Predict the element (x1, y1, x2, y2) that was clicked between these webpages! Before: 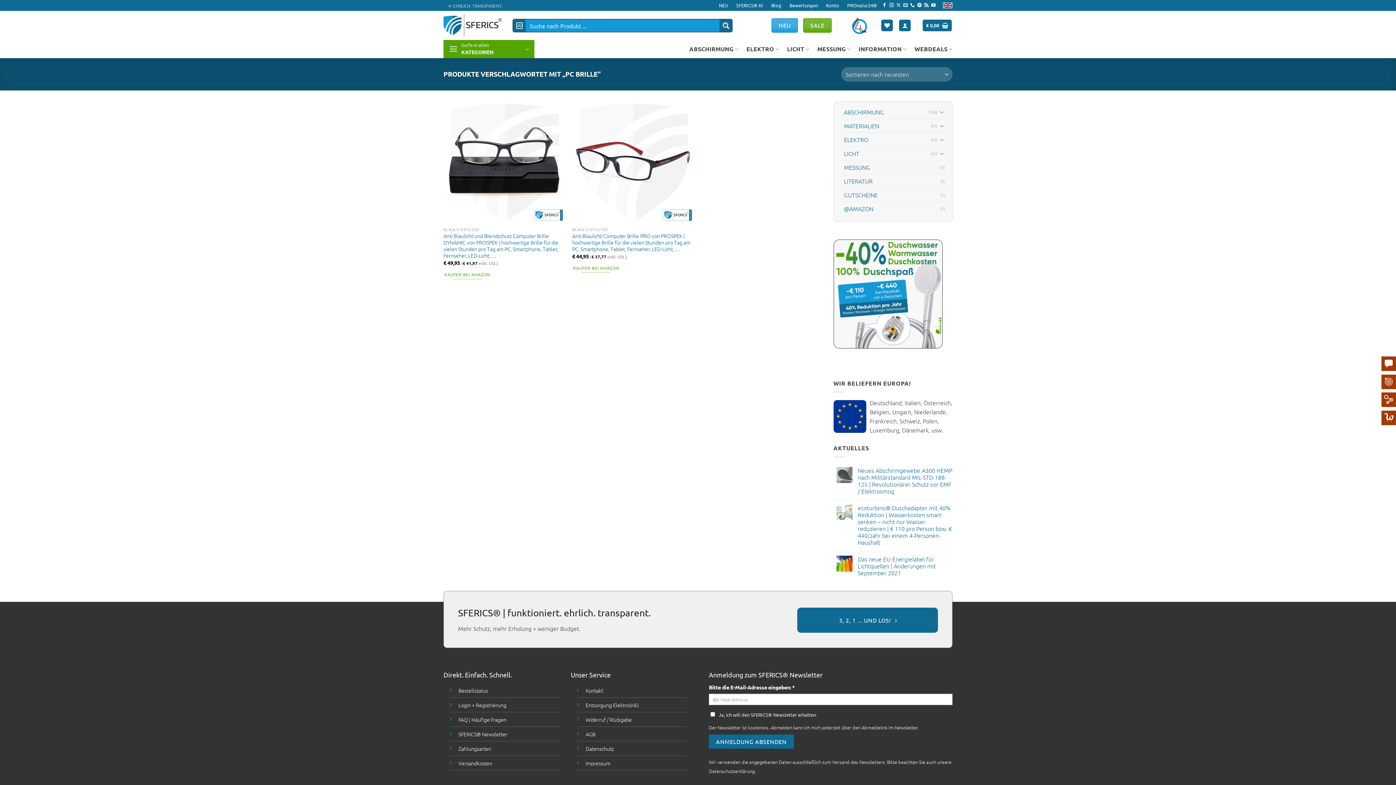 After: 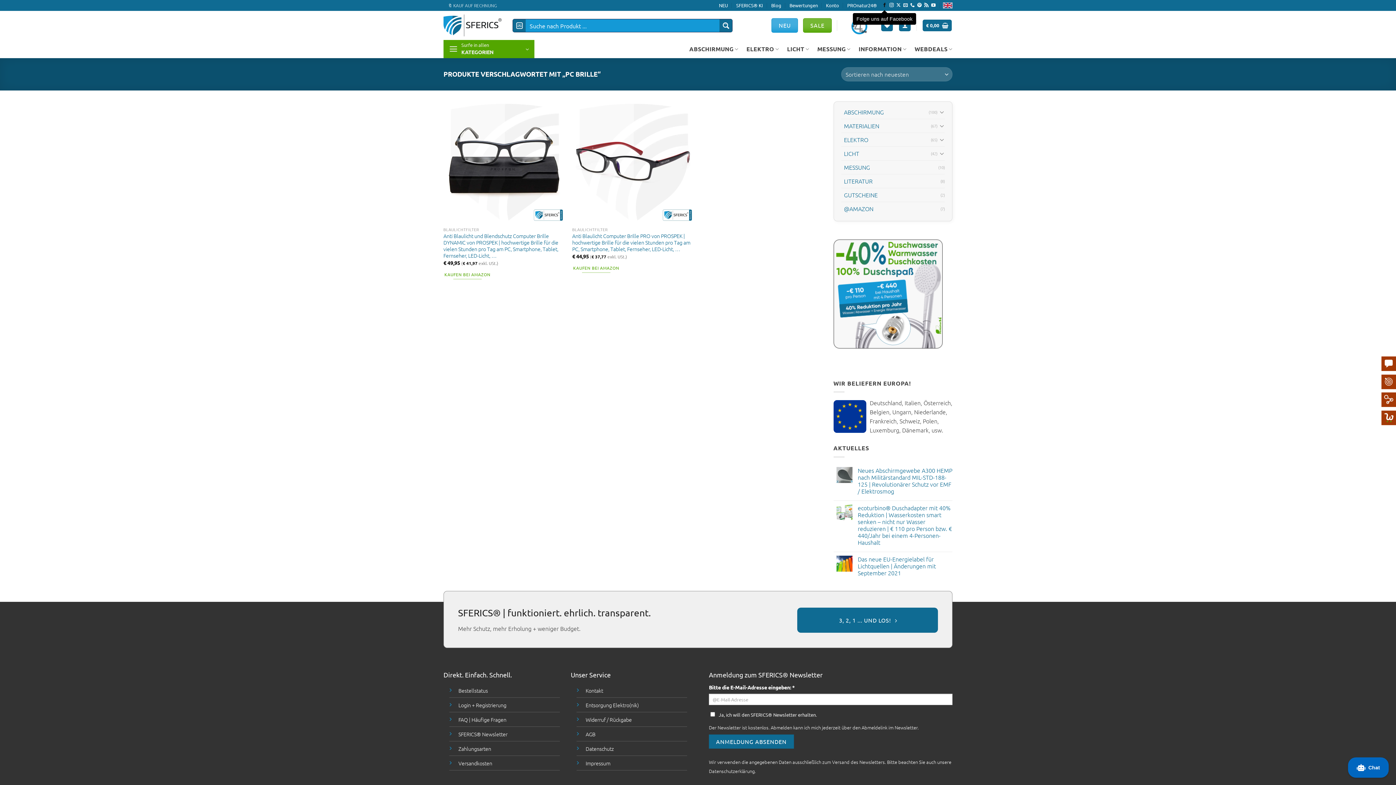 Action: bbox: (882, 3, 887, 8) label: Folge uns auf Facebook